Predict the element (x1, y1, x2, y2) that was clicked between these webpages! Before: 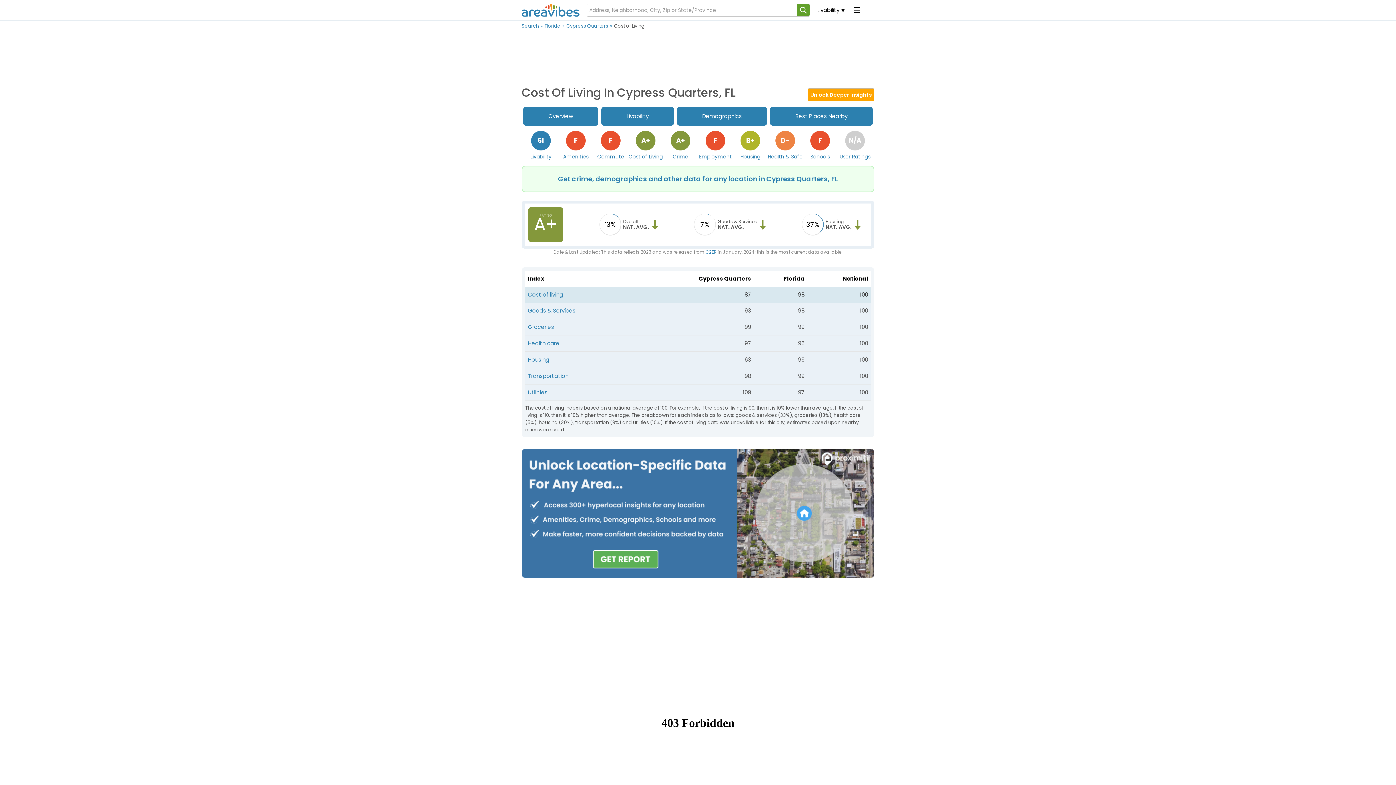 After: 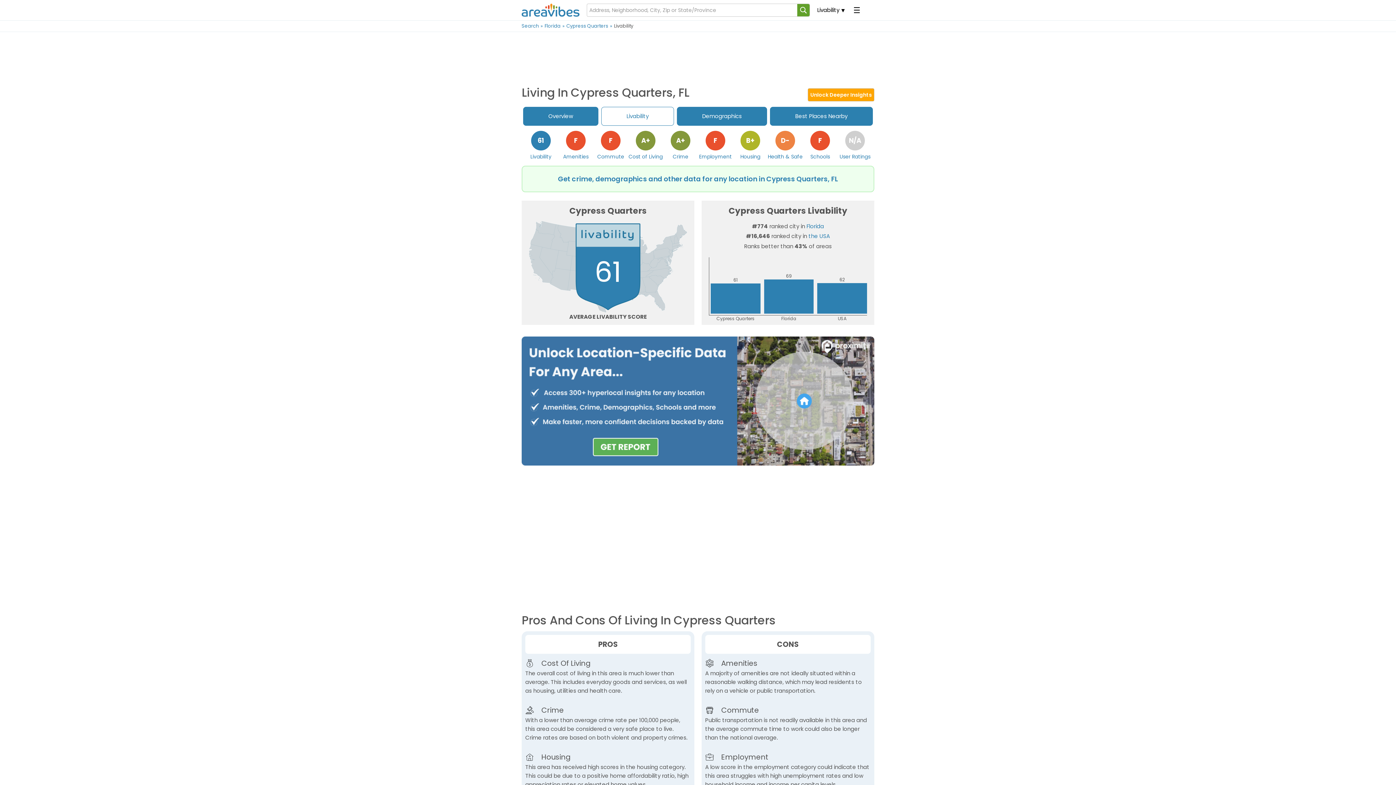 Action: label: Livability
61 bbox: (523, 129, 558, 161)